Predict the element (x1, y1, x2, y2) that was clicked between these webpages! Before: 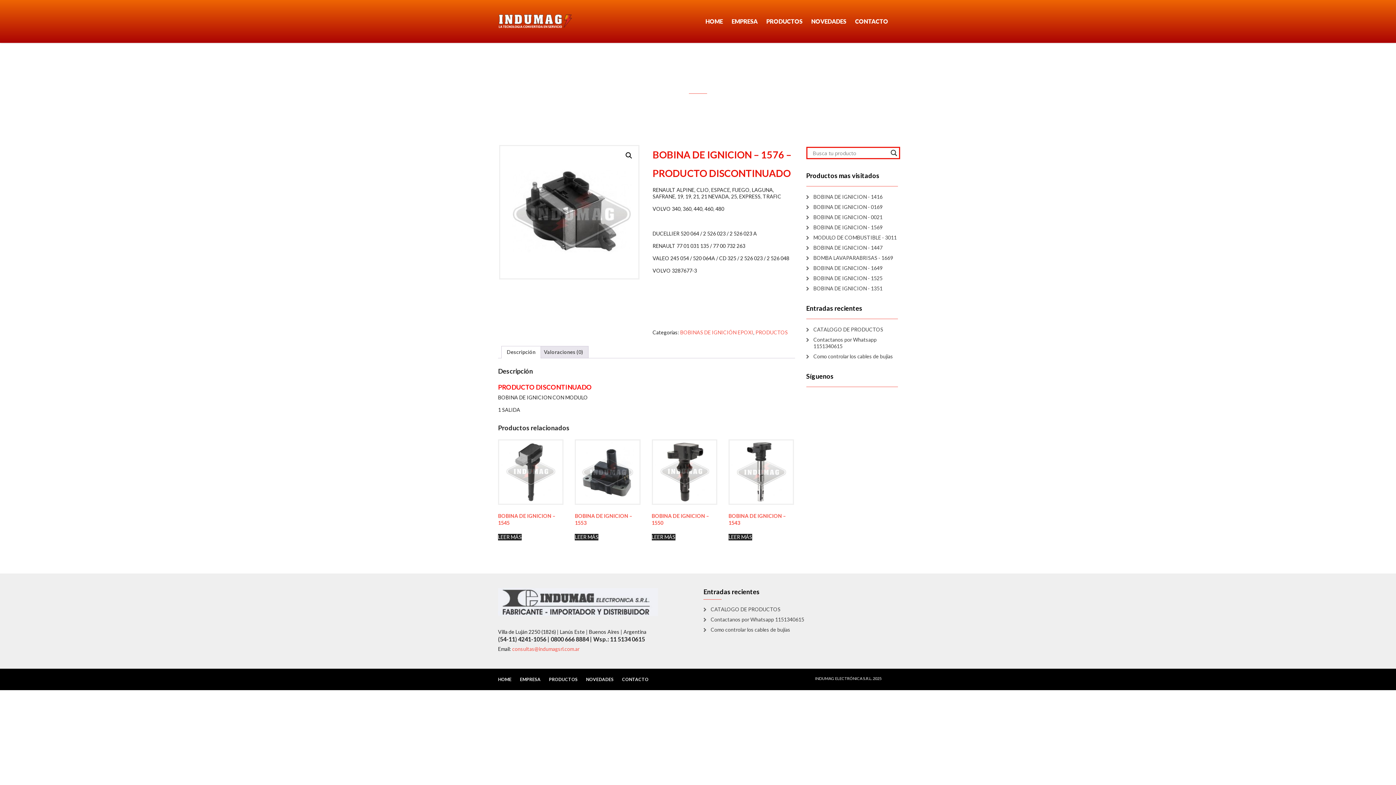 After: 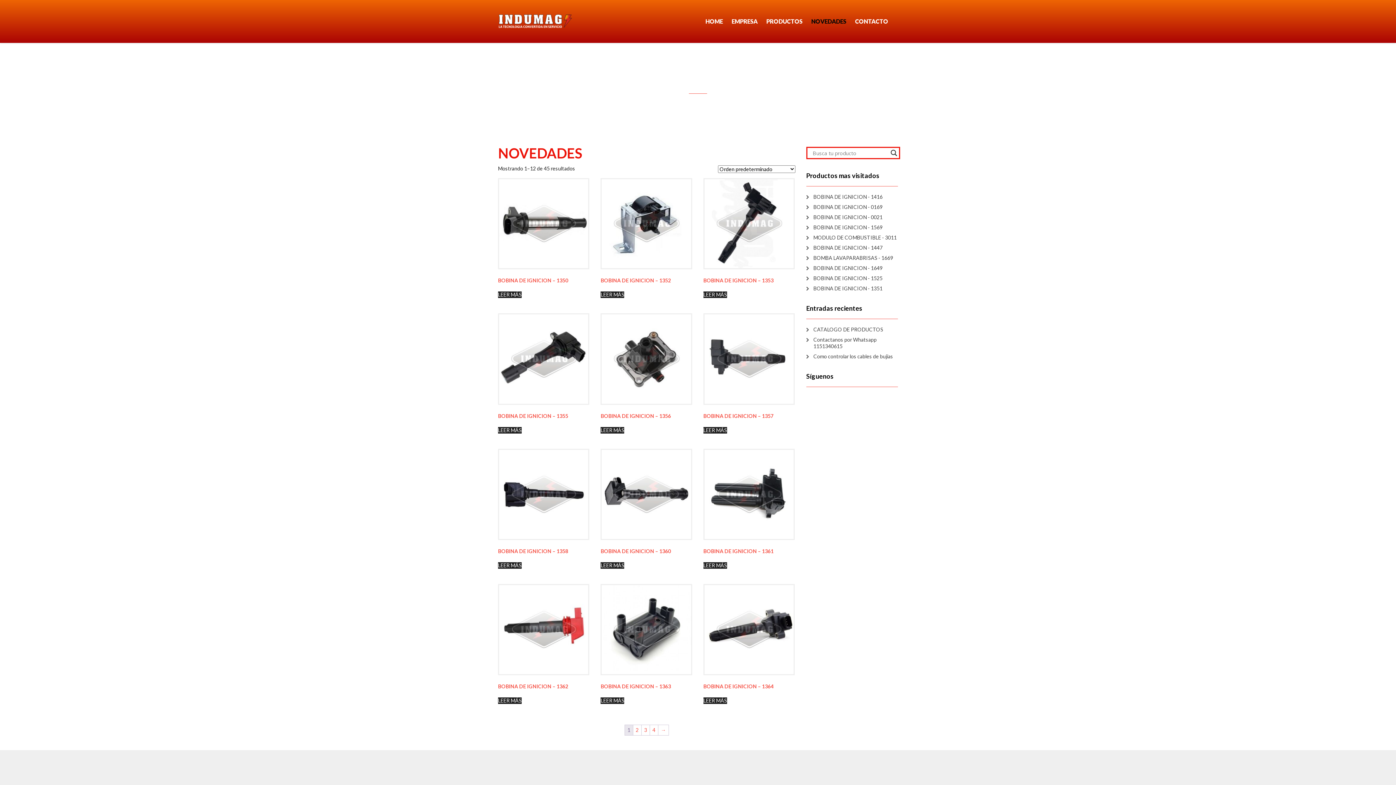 Action: bbox: (586, 676, 613, 683) label: NOVEDADES